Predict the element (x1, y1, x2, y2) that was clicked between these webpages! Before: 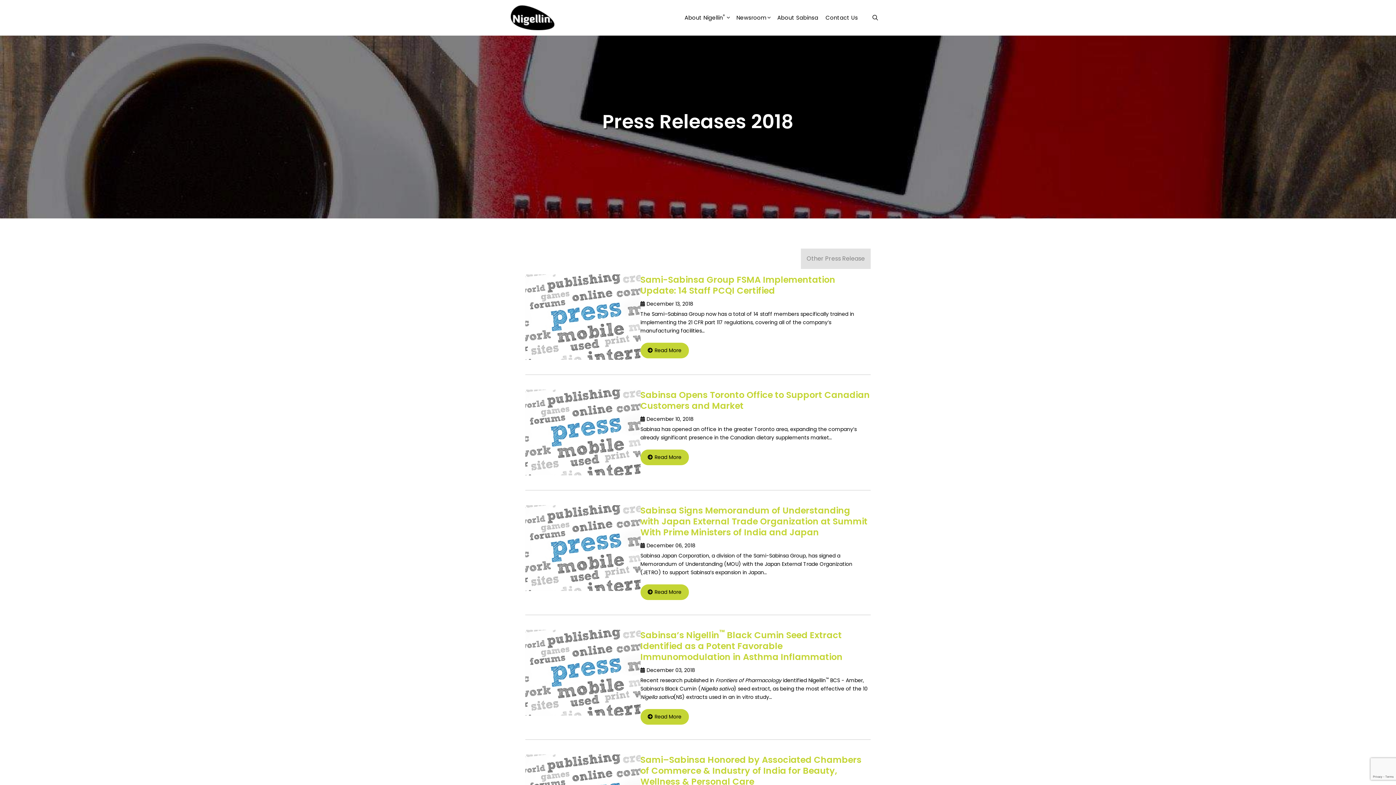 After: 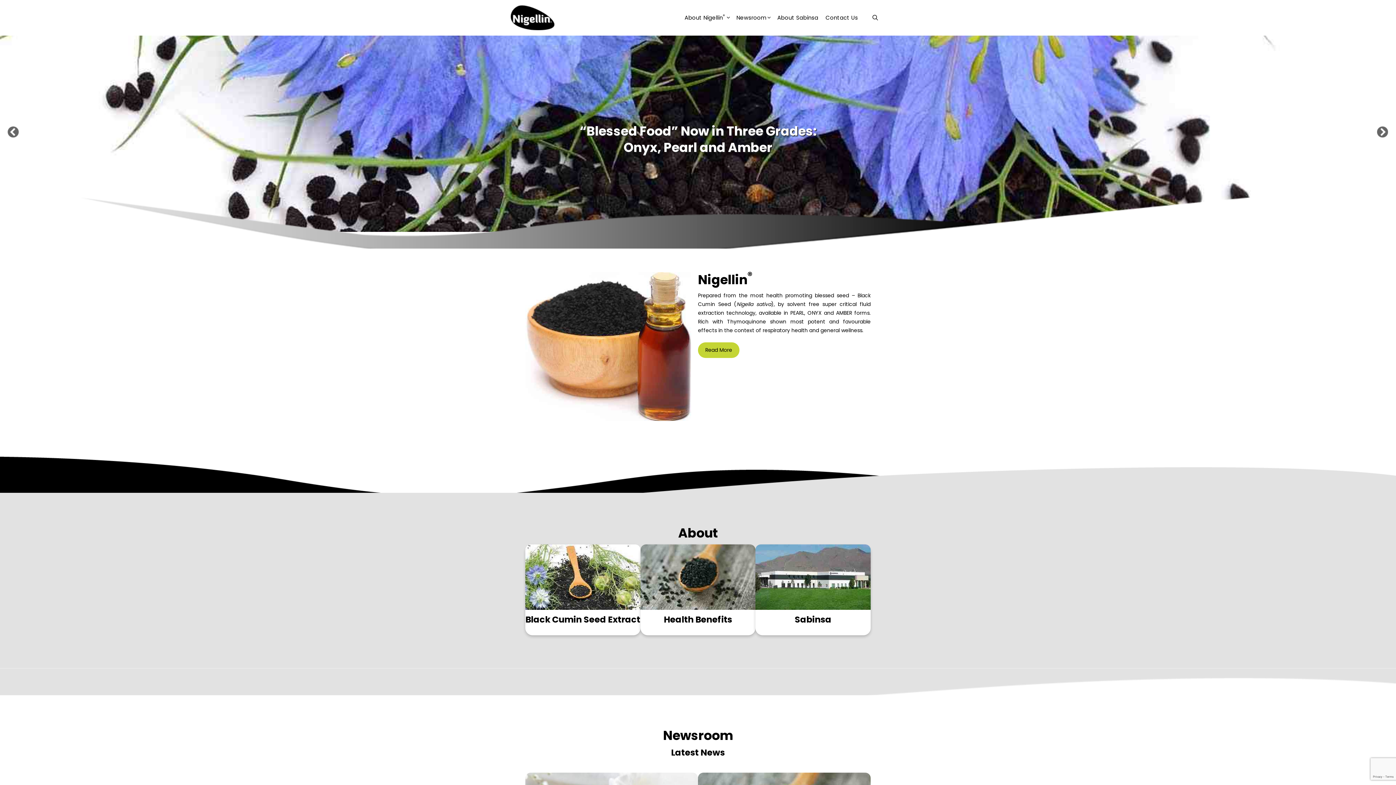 Action: bbox: (510, 13, 554, 20)